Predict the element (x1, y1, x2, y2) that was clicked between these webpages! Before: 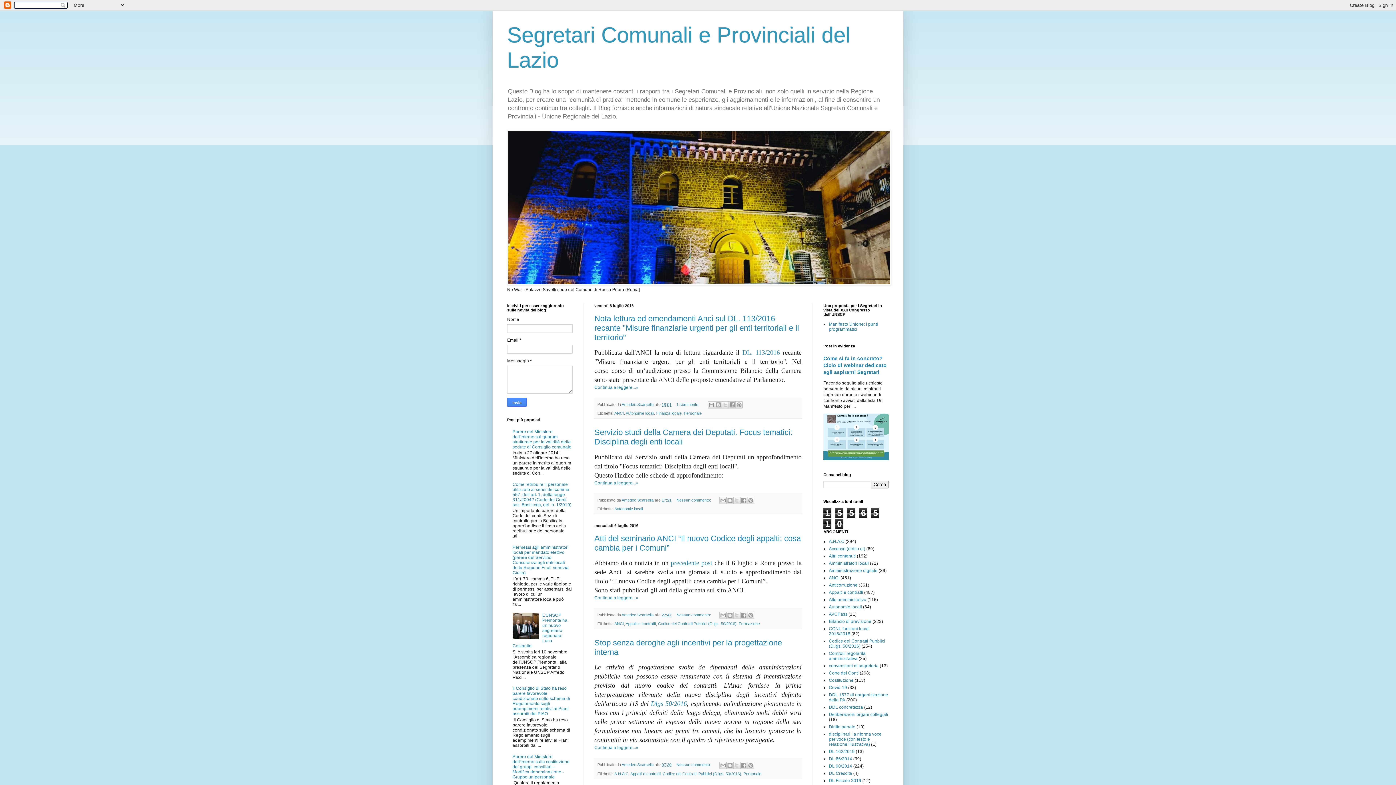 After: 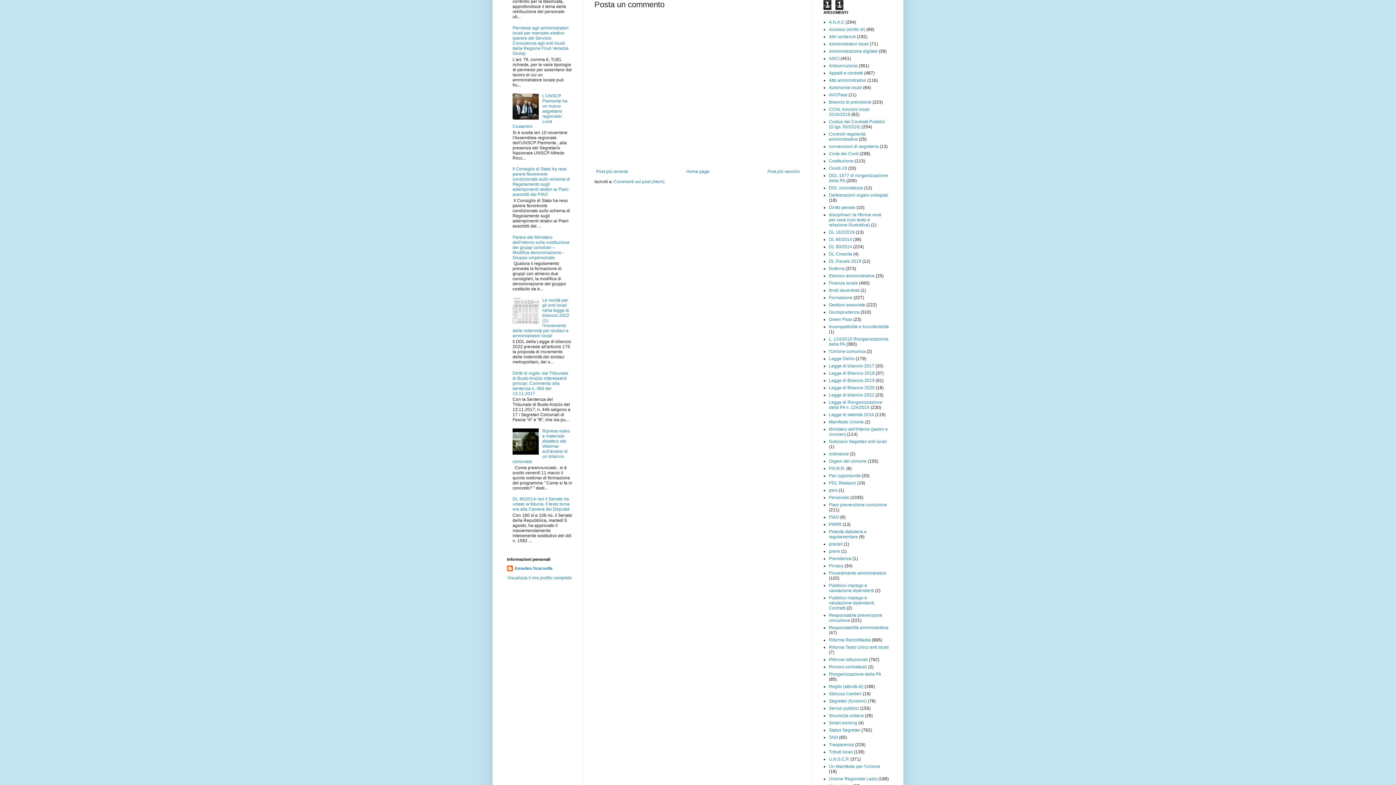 Action: label: Nessun commento:  bbox: (676, 763, 712, 767)